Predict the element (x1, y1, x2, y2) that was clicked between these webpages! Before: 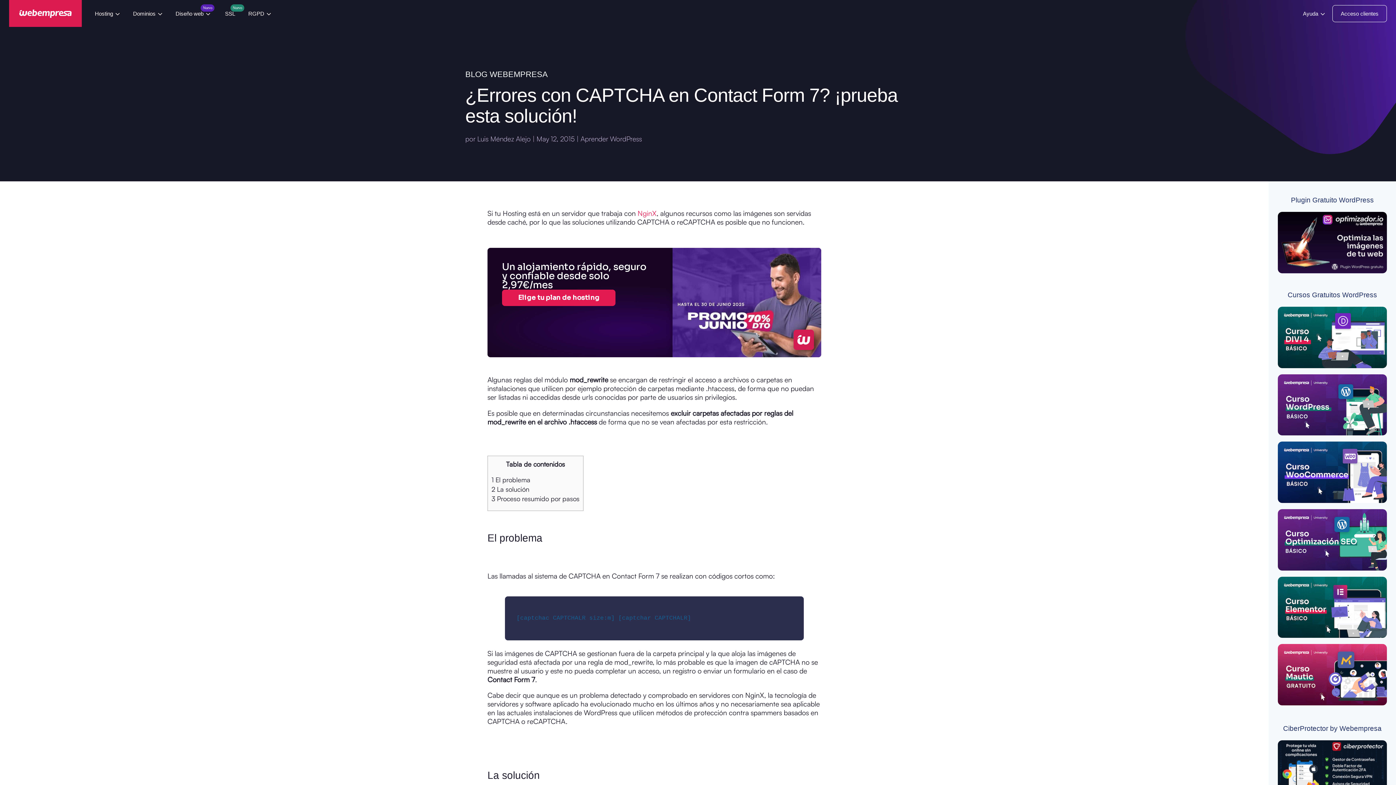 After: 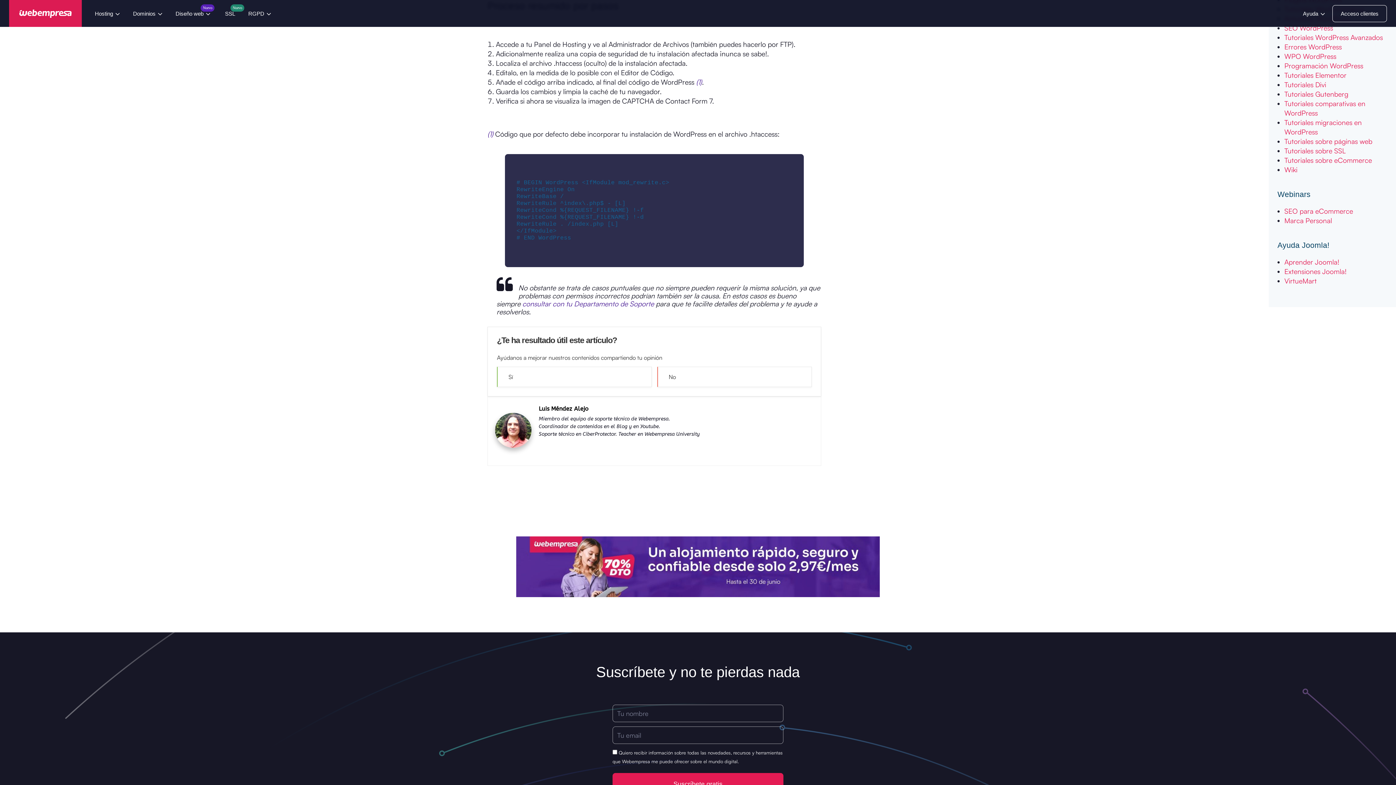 Action: bbox: (491, 495, 579, 503) label: 3 Proceso resumido por pasos